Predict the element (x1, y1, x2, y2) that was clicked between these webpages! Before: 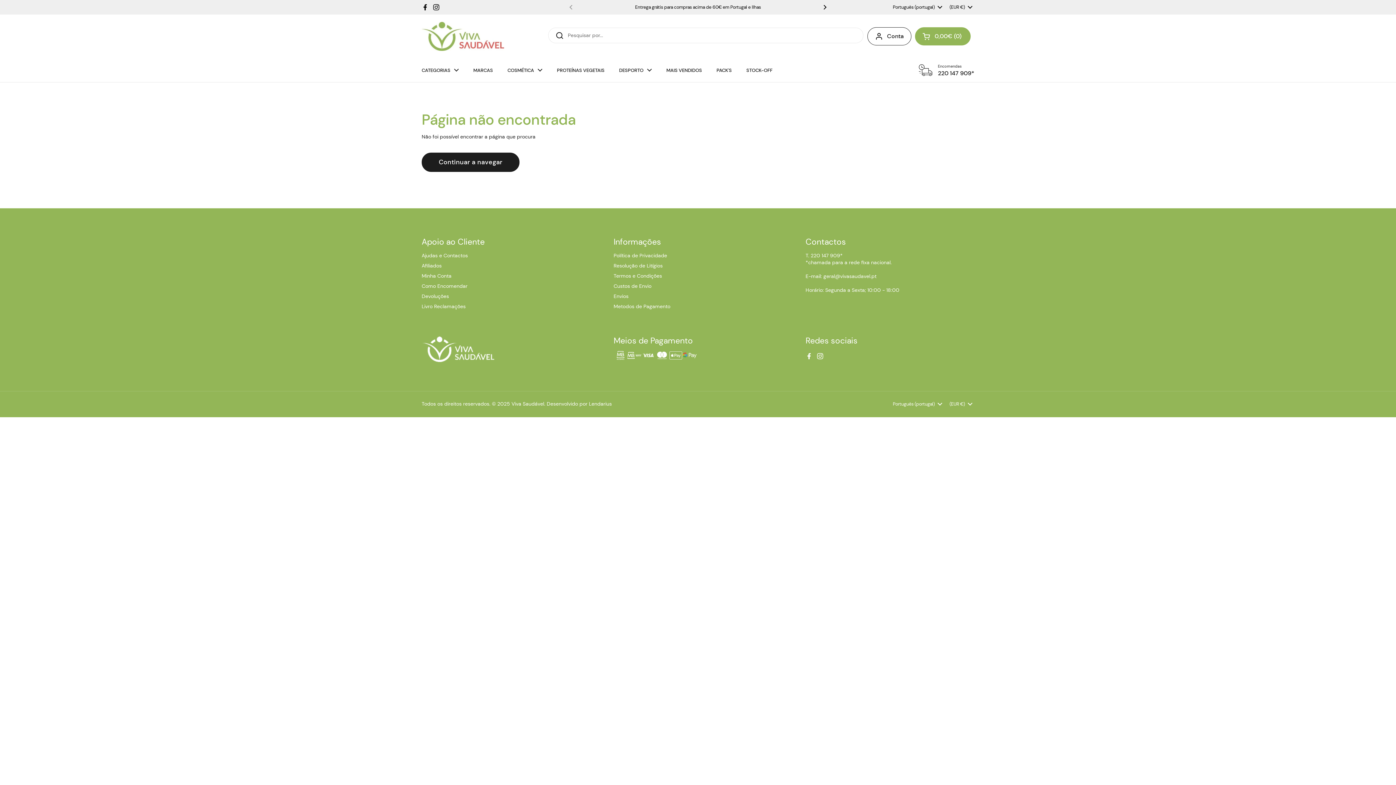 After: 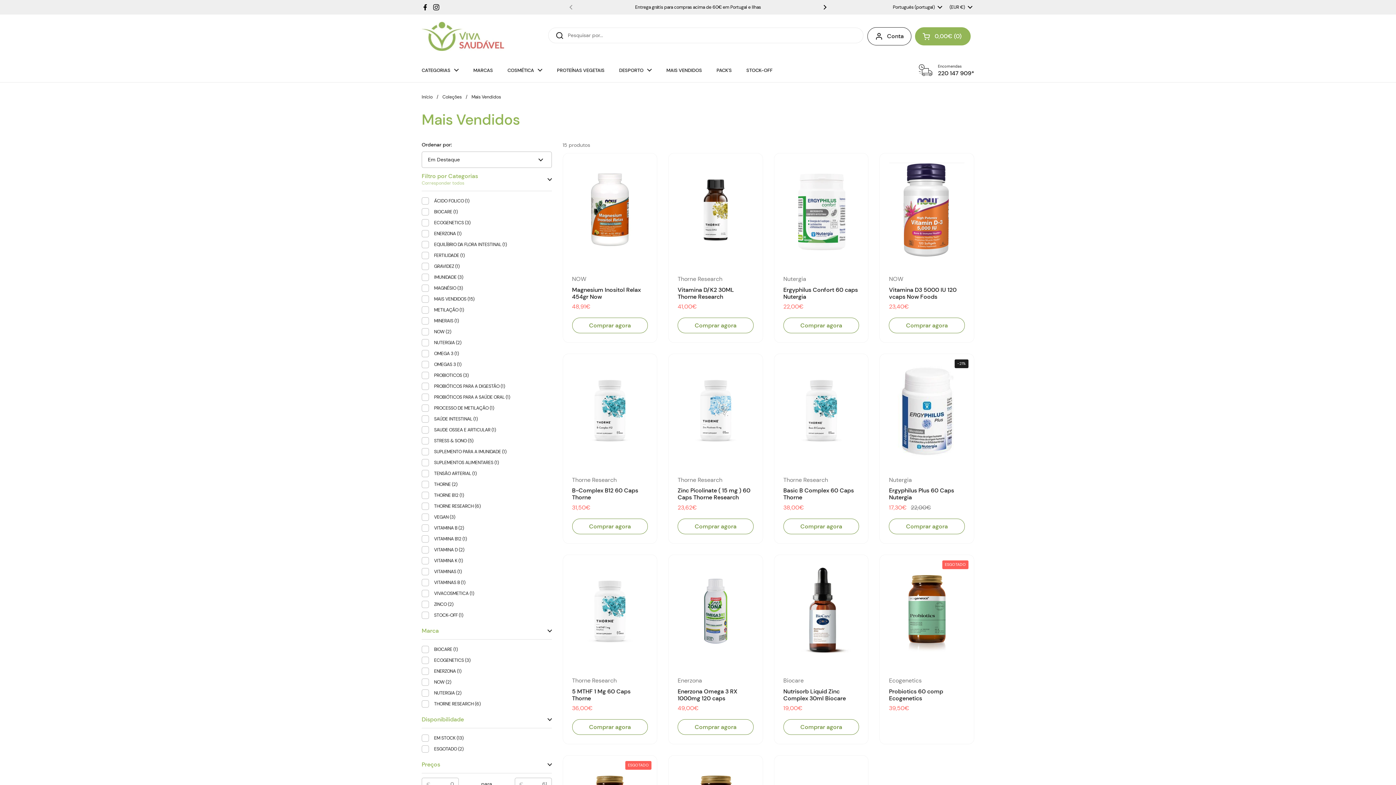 Action: bbox: (659, 61, 709, 78) label: MAIS VENDIDOS